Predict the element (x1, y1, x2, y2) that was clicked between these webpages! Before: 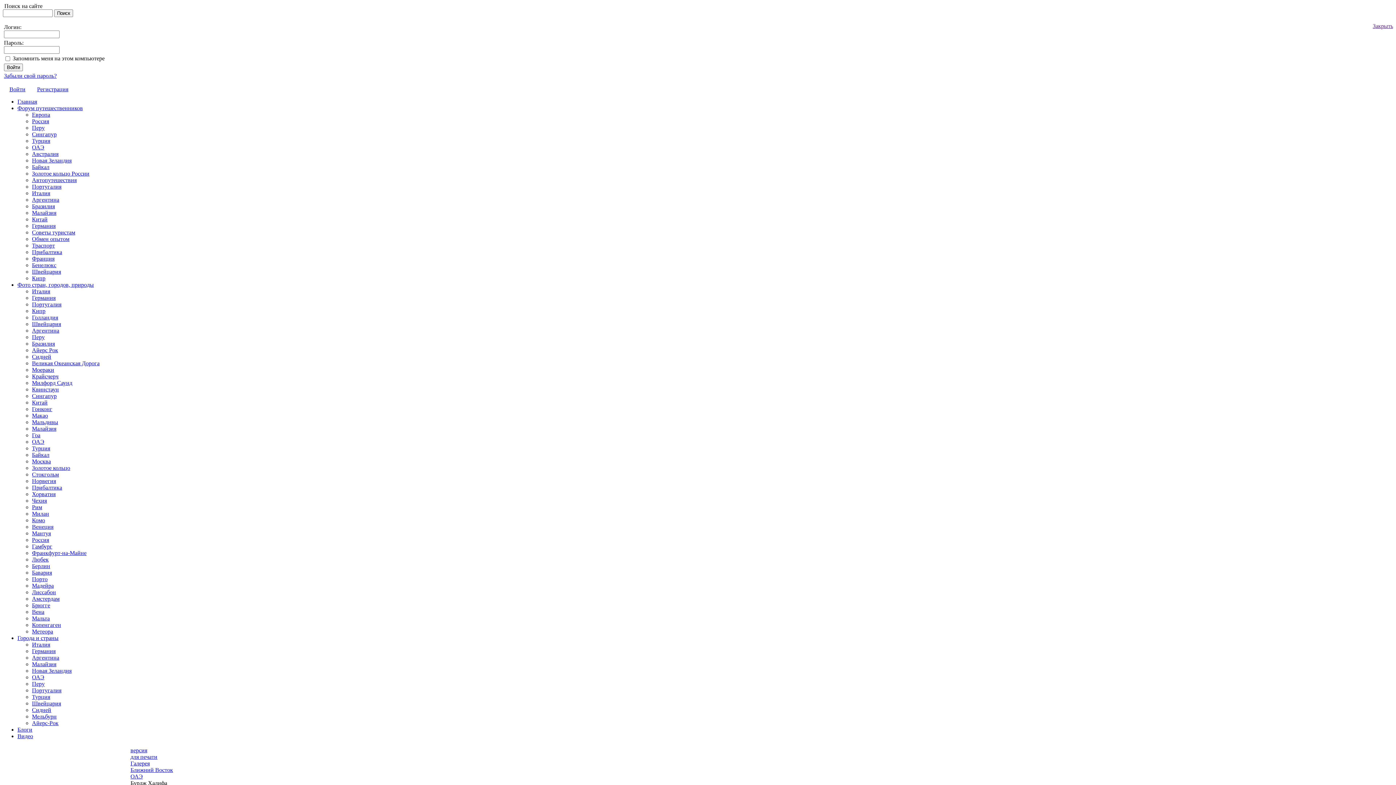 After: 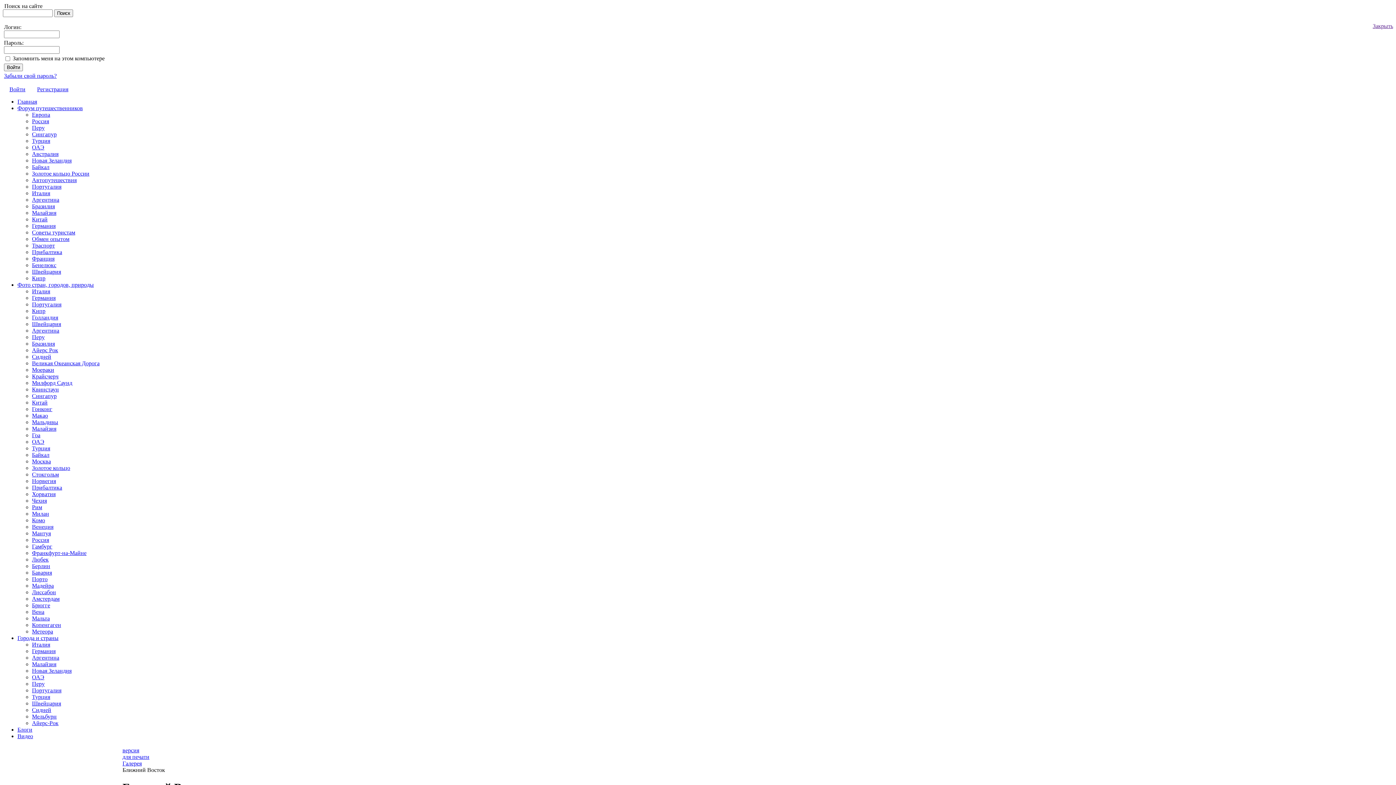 Action: bbox: (130, 767, 173, 773) label: Ближний Восток